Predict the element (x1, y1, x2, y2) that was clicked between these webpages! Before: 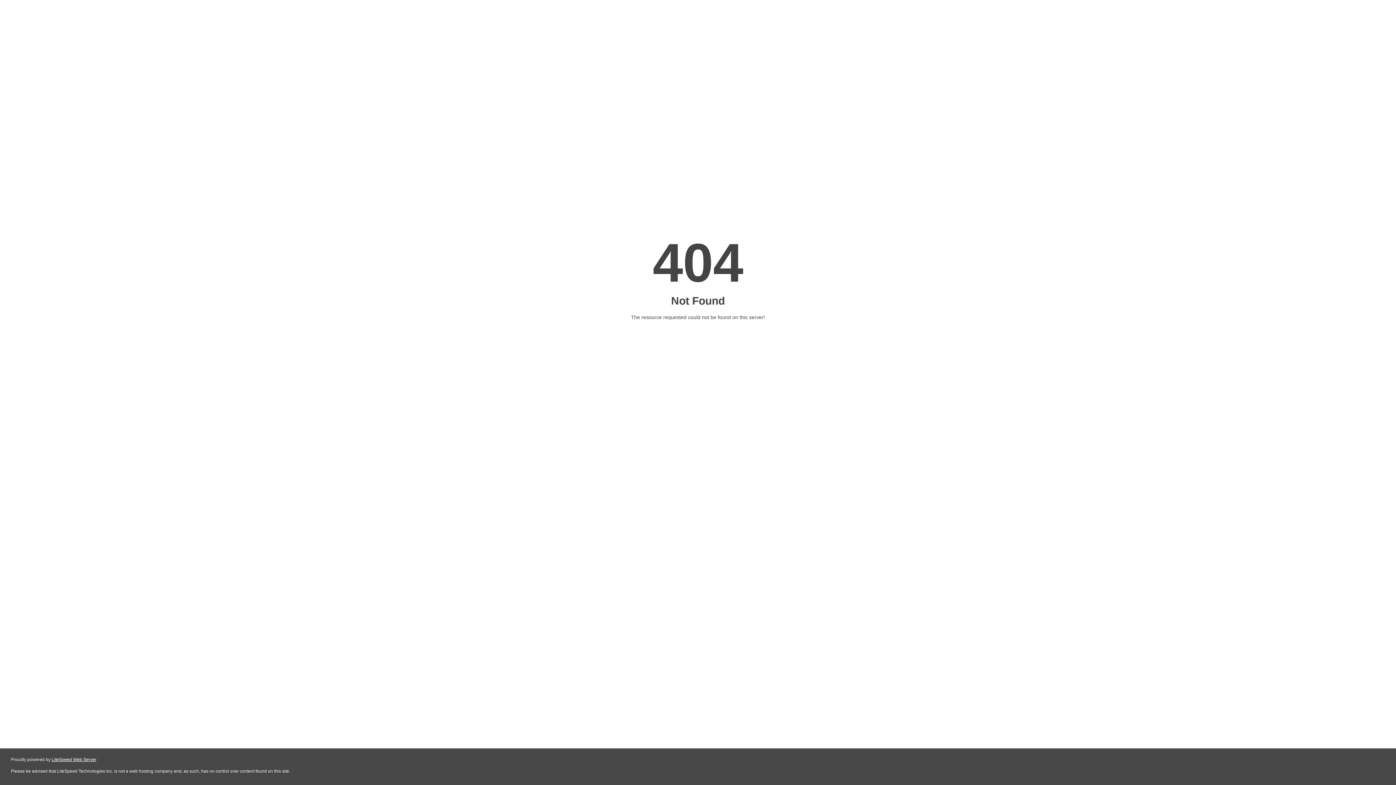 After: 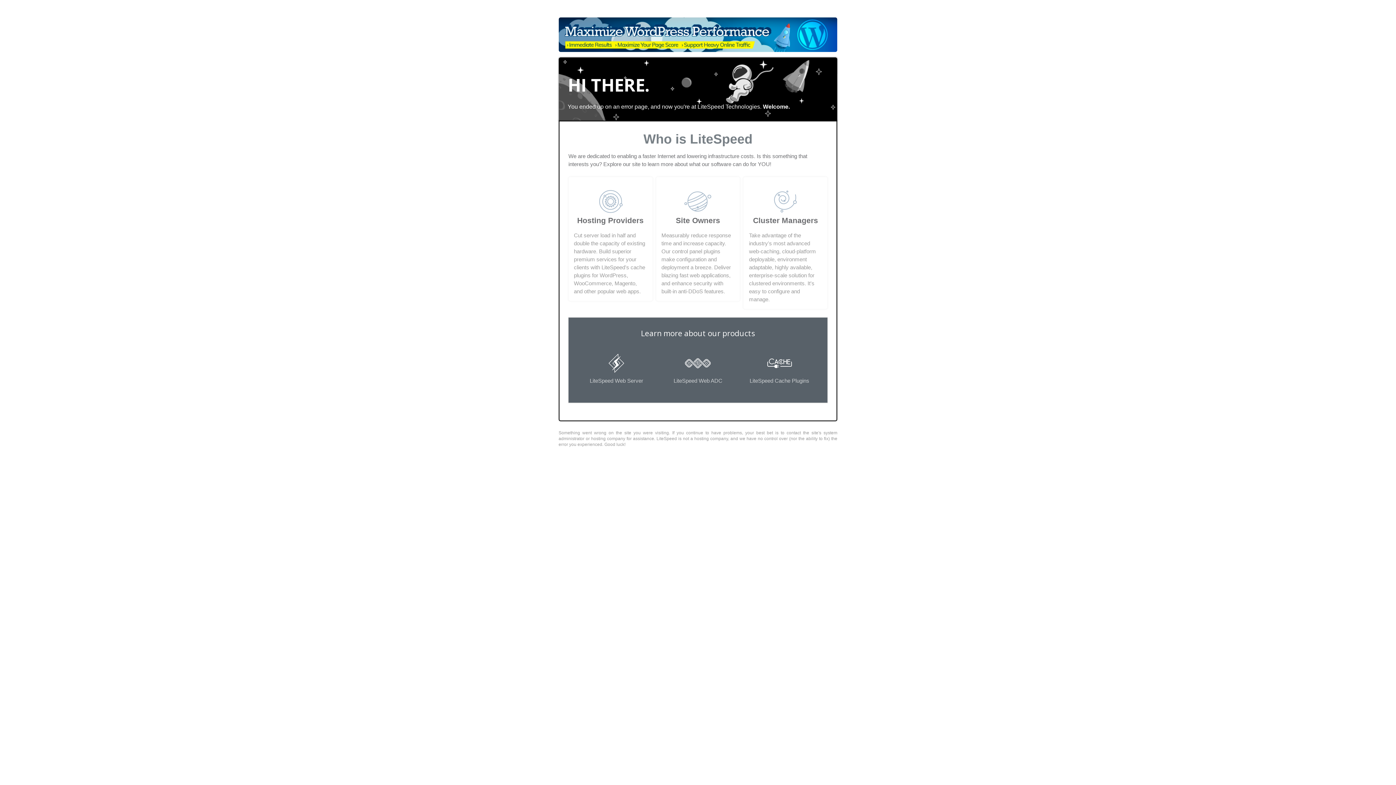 Action: bbox: (51, 757, 96, 762) label: LiteSpeed Web Server